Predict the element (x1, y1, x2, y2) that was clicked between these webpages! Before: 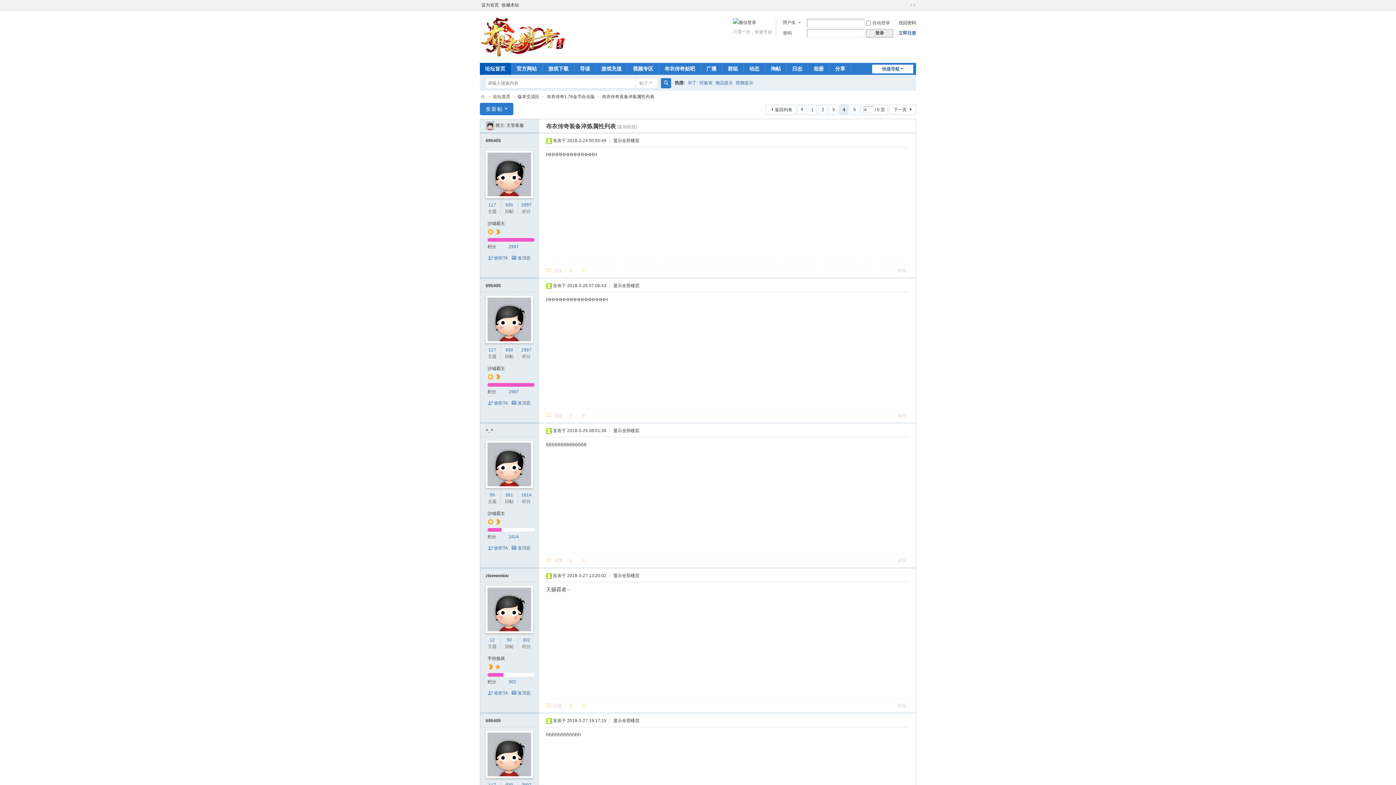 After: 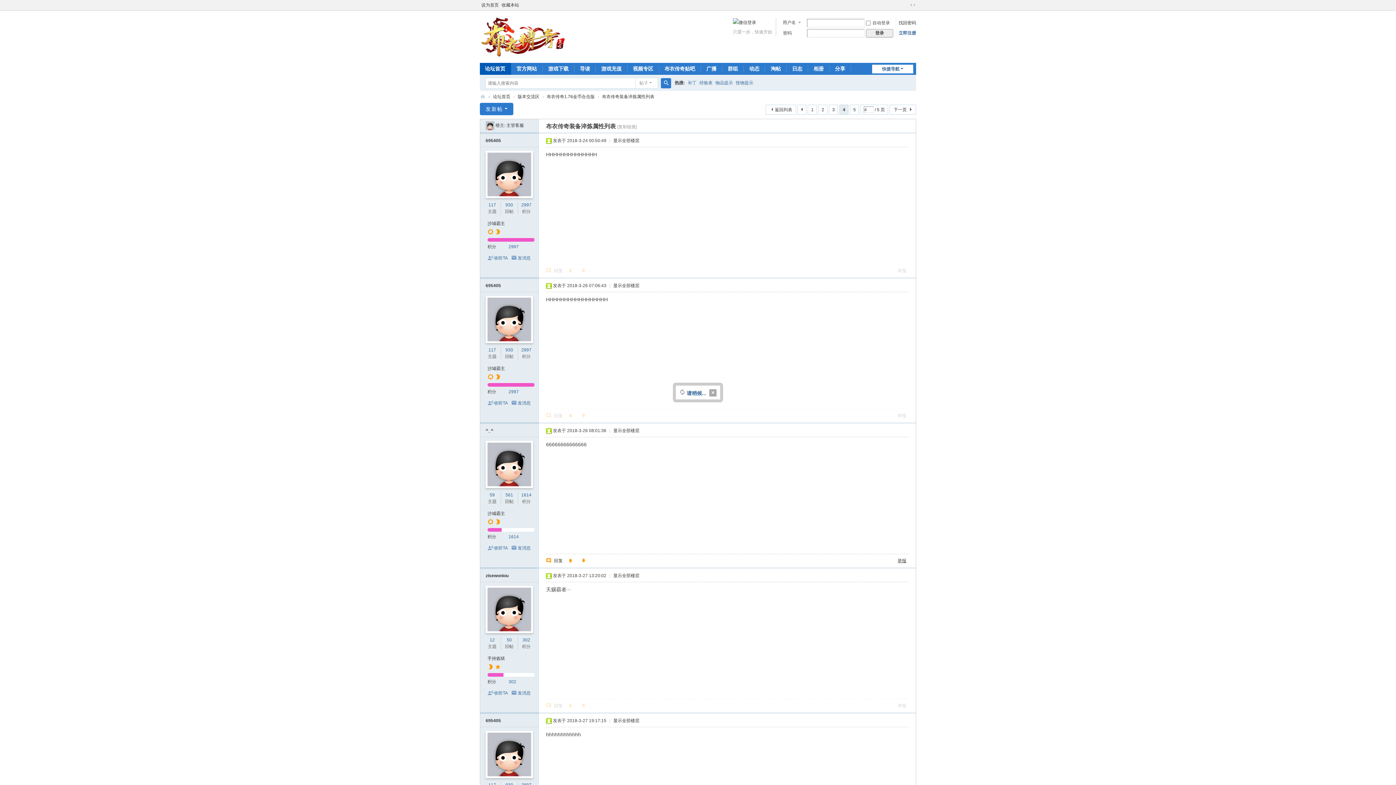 Action: label: 举报 bbox: (897, 558, 906, 563)